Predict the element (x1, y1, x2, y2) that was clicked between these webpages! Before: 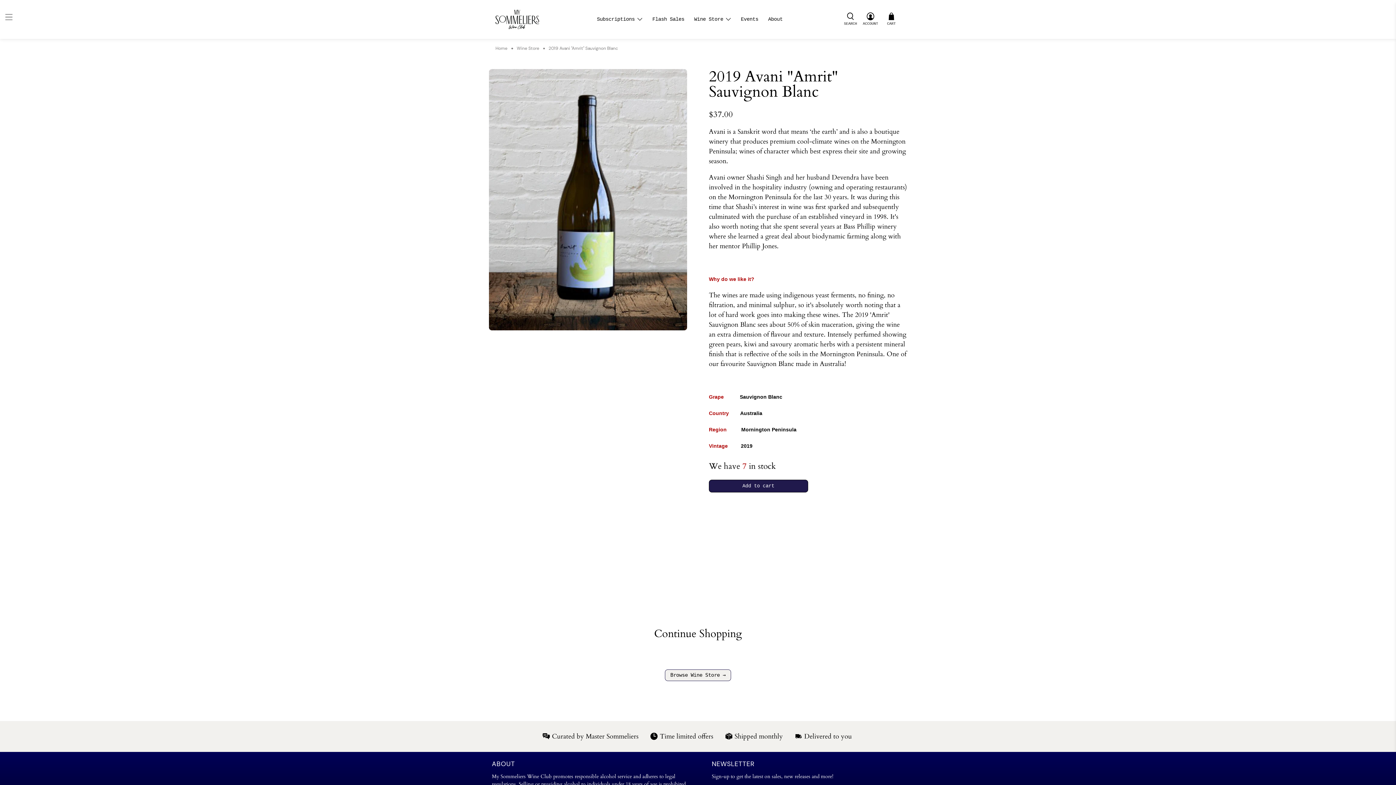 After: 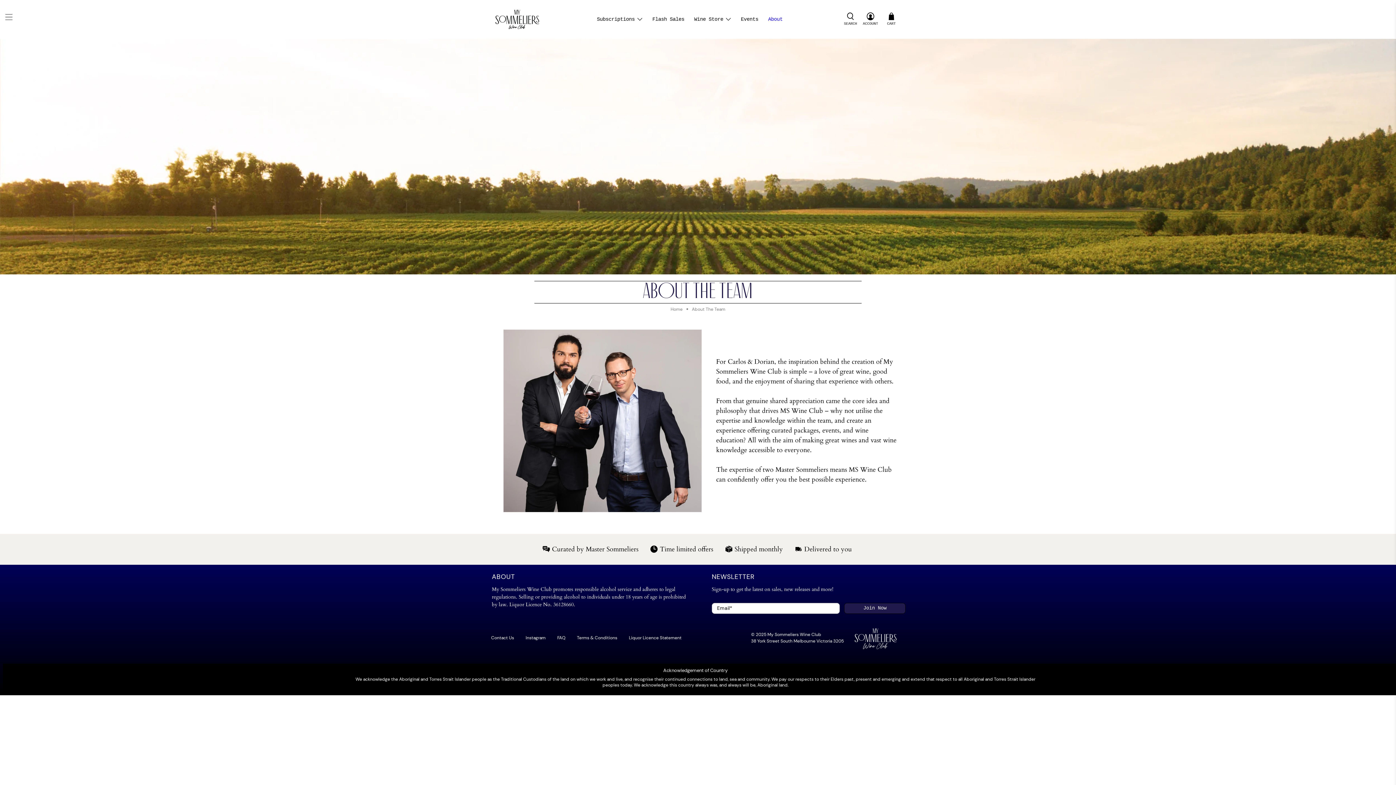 Action: bbox: (763, 9, 787, 29) label: About